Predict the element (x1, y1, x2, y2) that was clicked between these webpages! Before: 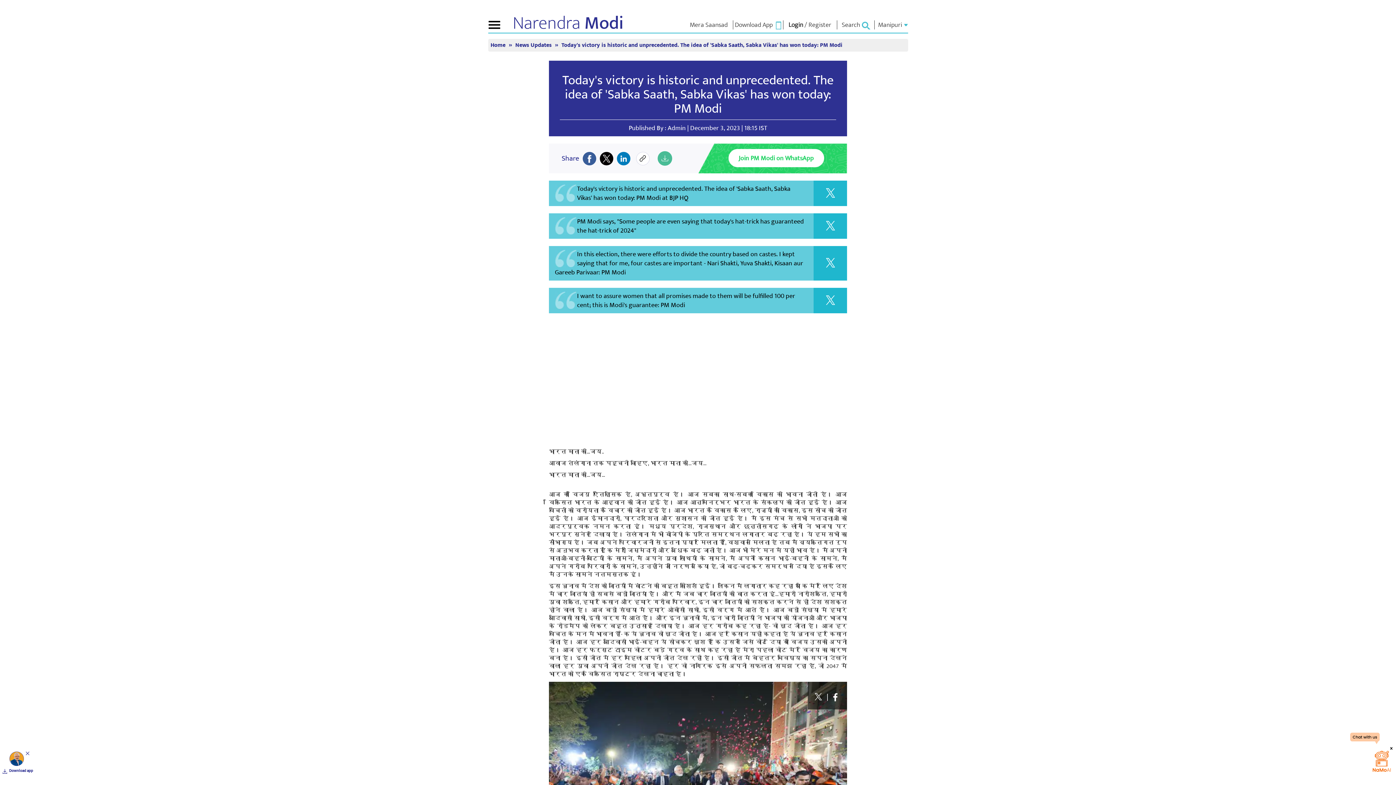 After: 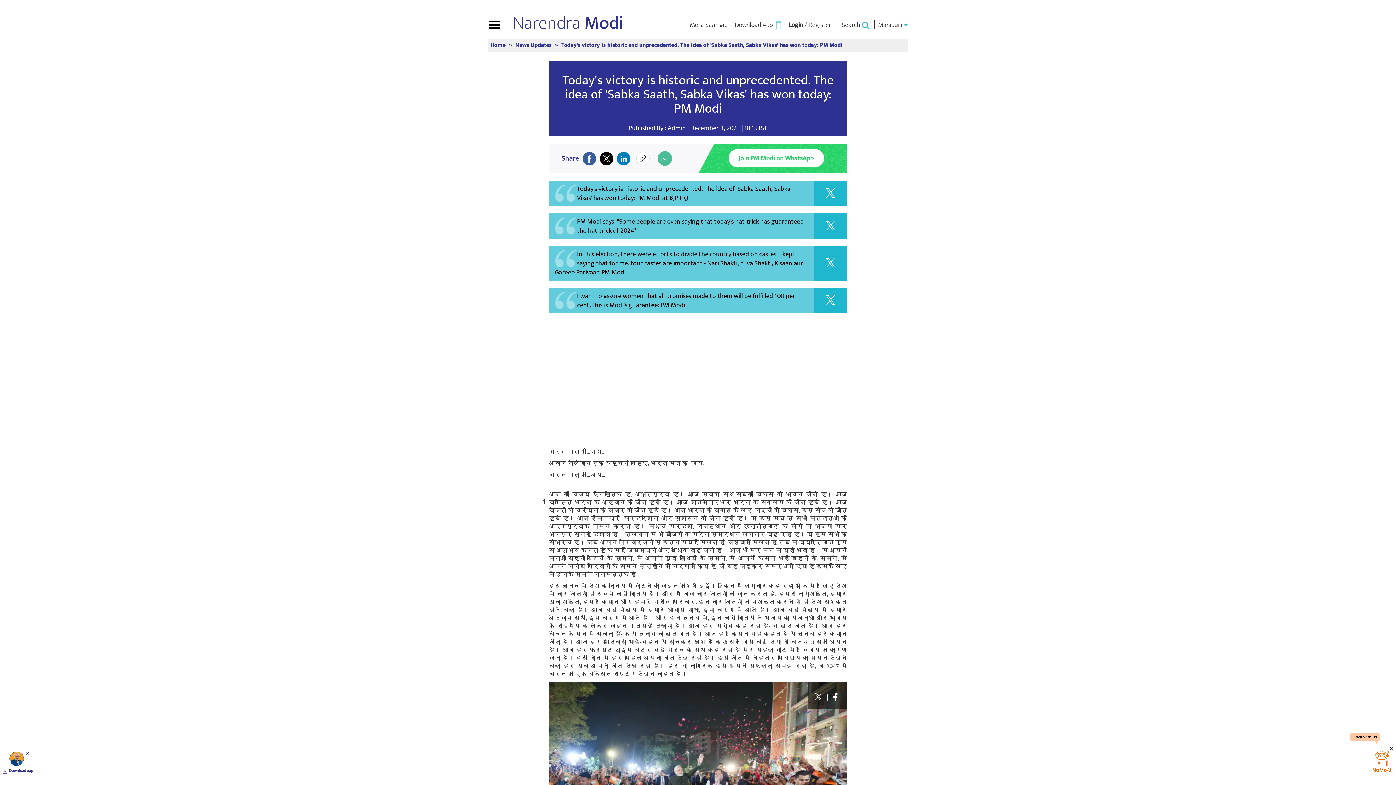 Action: label: Join PM Modi on WhatsApp bbox: (728, 149, 824, 167)